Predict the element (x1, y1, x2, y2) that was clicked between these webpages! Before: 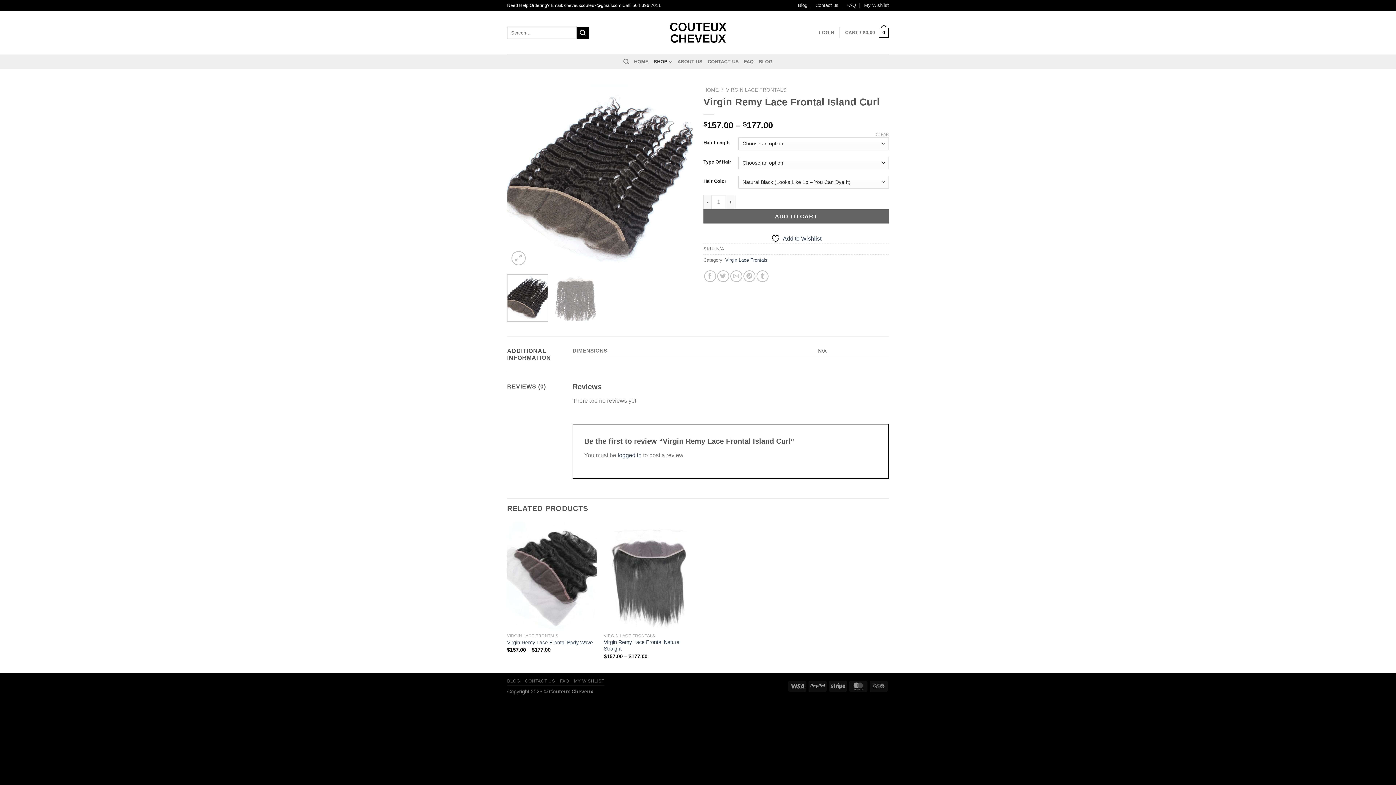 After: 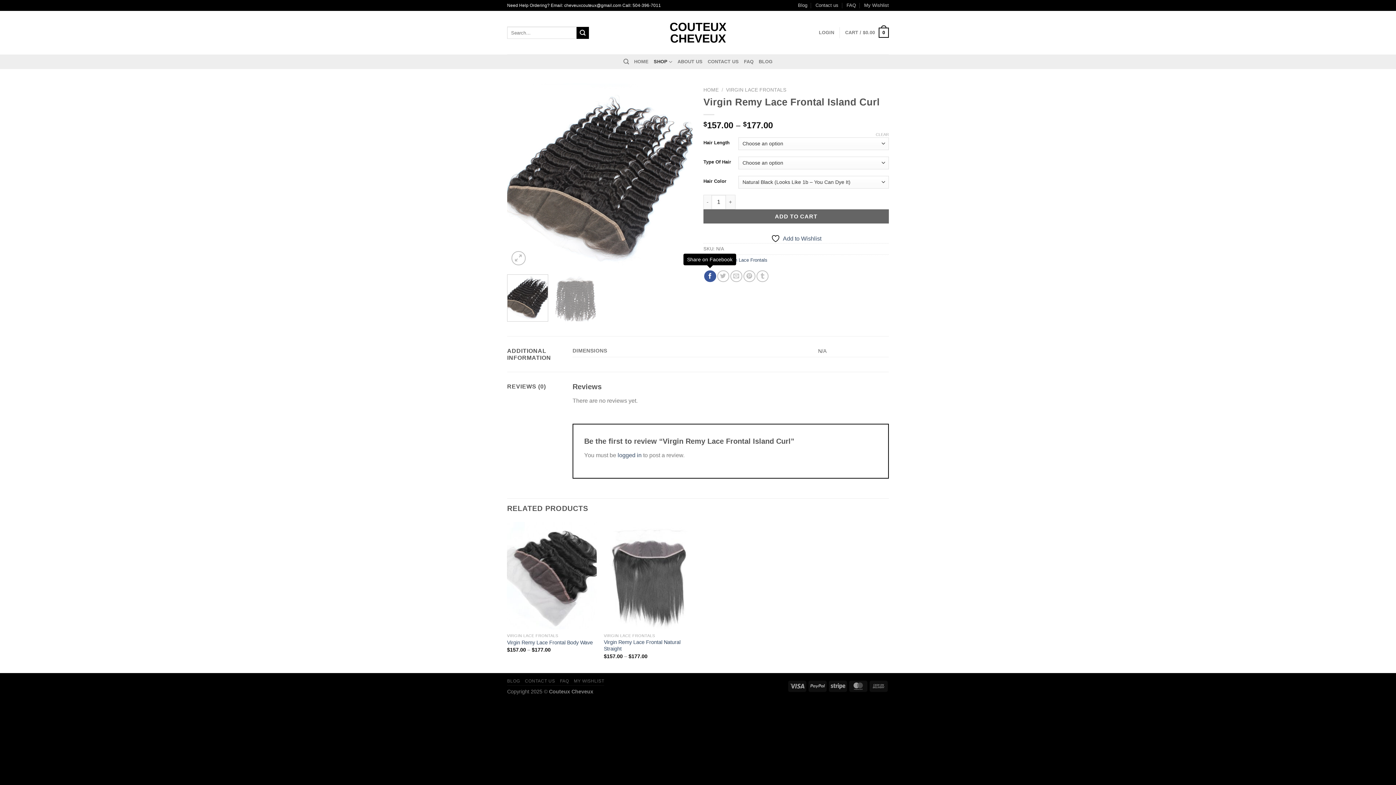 Action: bbox: (704, 270, 716, 282) label: Share on Facebook